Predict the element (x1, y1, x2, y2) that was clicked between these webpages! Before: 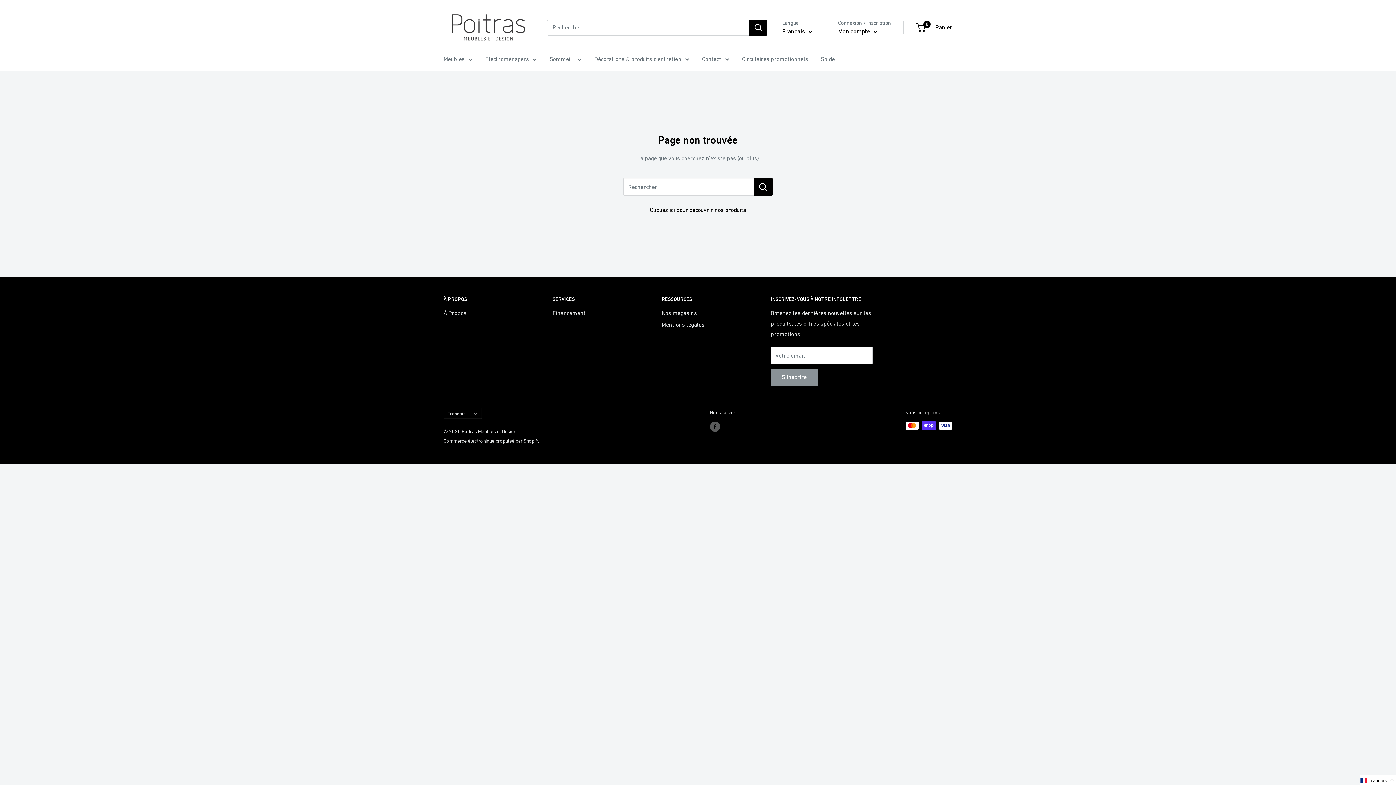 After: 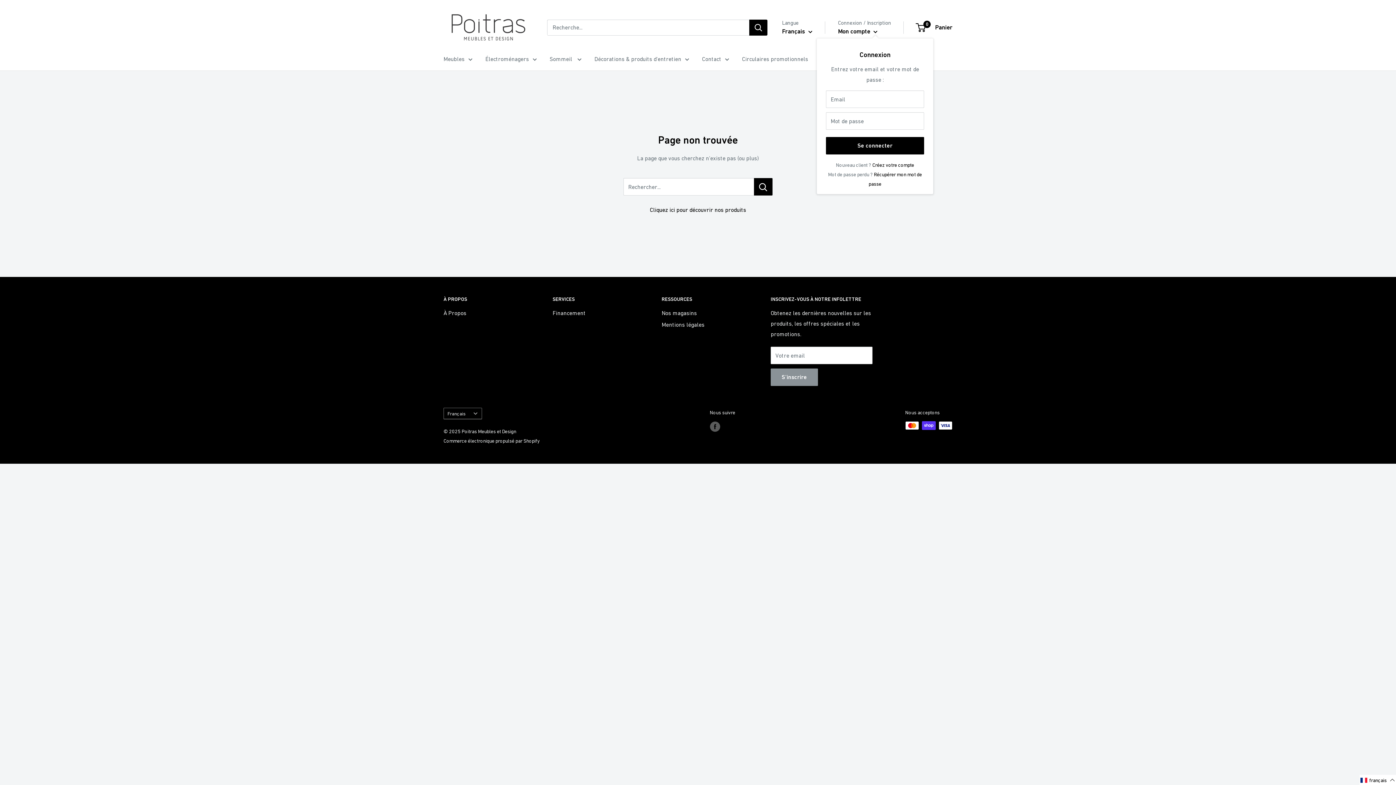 Action: label: Mon compte  bbox: (838, 25, 877, 37)